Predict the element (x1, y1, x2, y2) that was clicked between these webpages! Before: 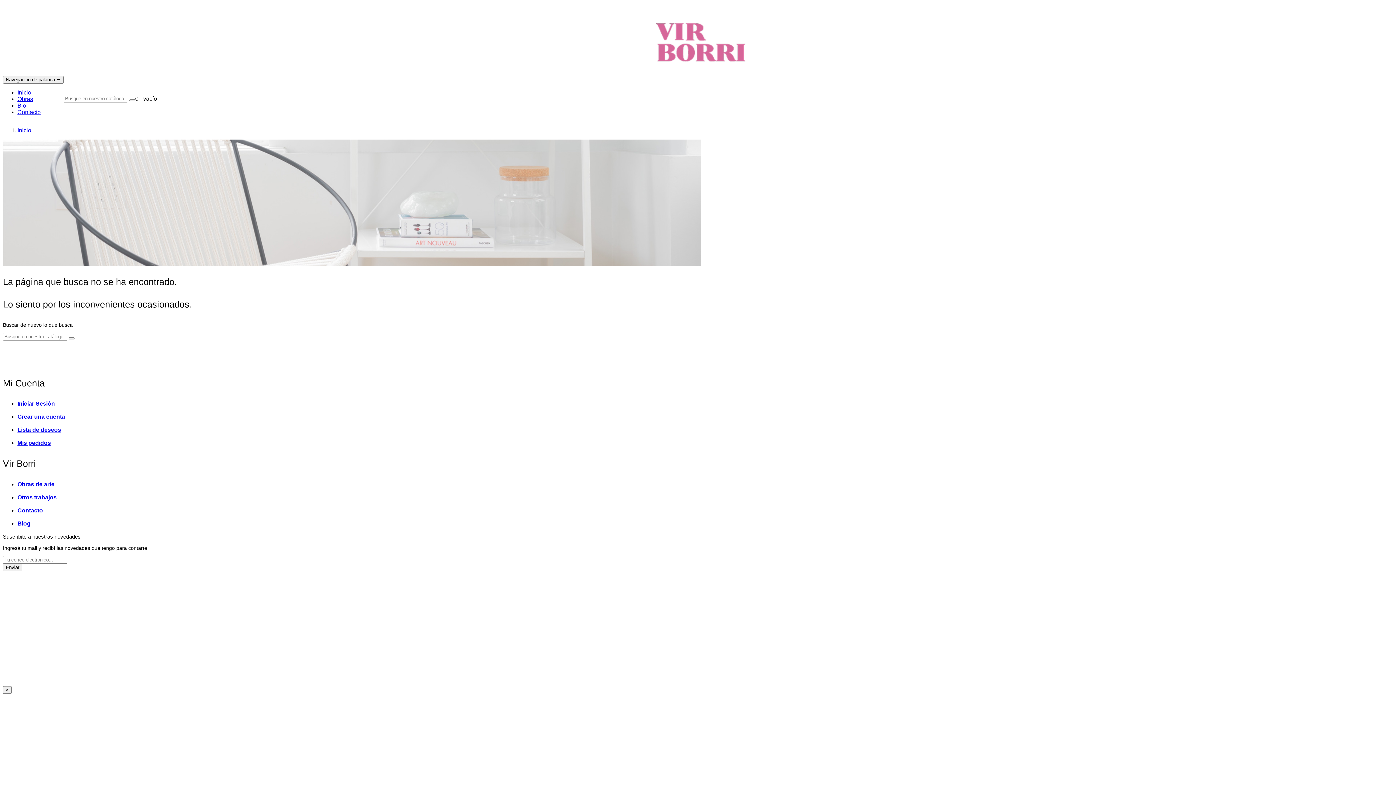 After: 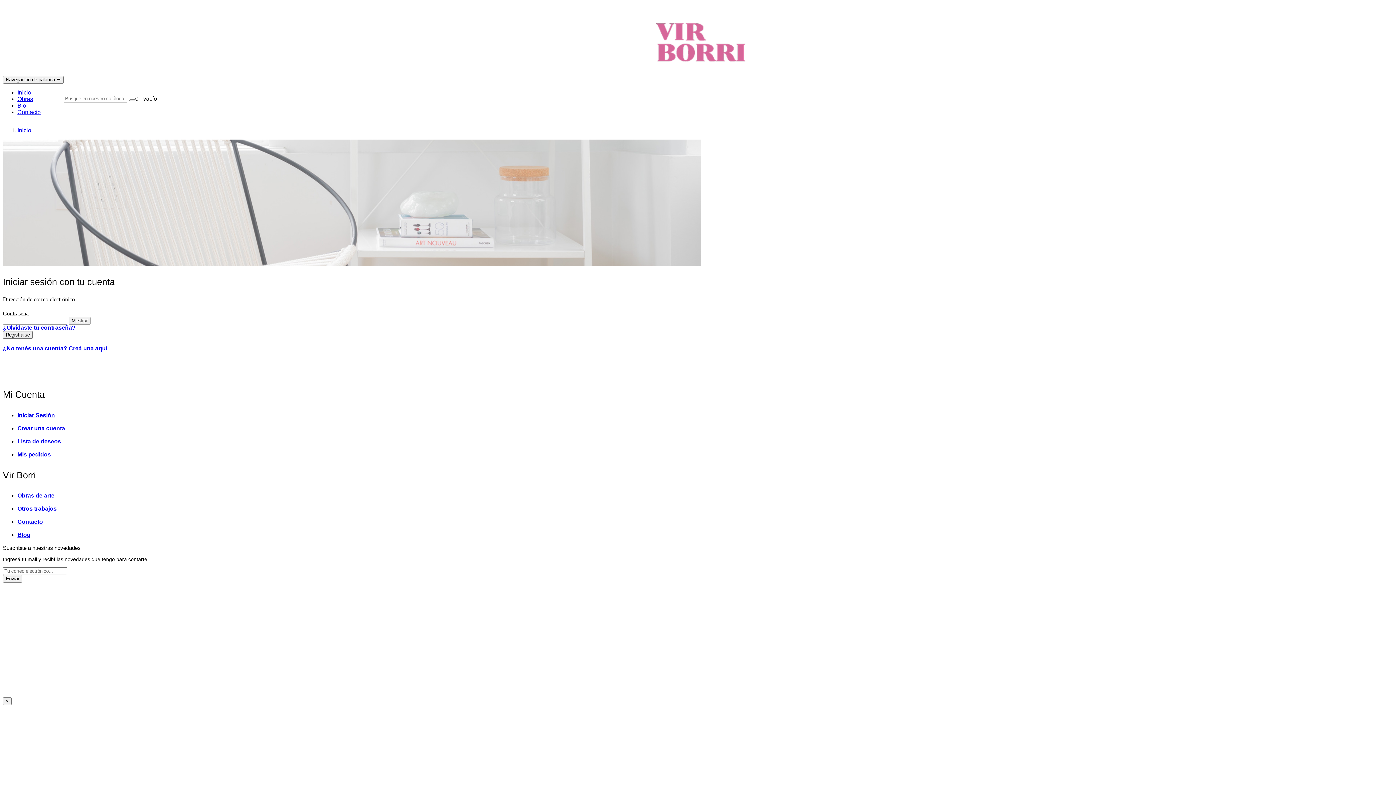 Action: label: Iniciar Sesión bbox: (17, 400, 54, 406)